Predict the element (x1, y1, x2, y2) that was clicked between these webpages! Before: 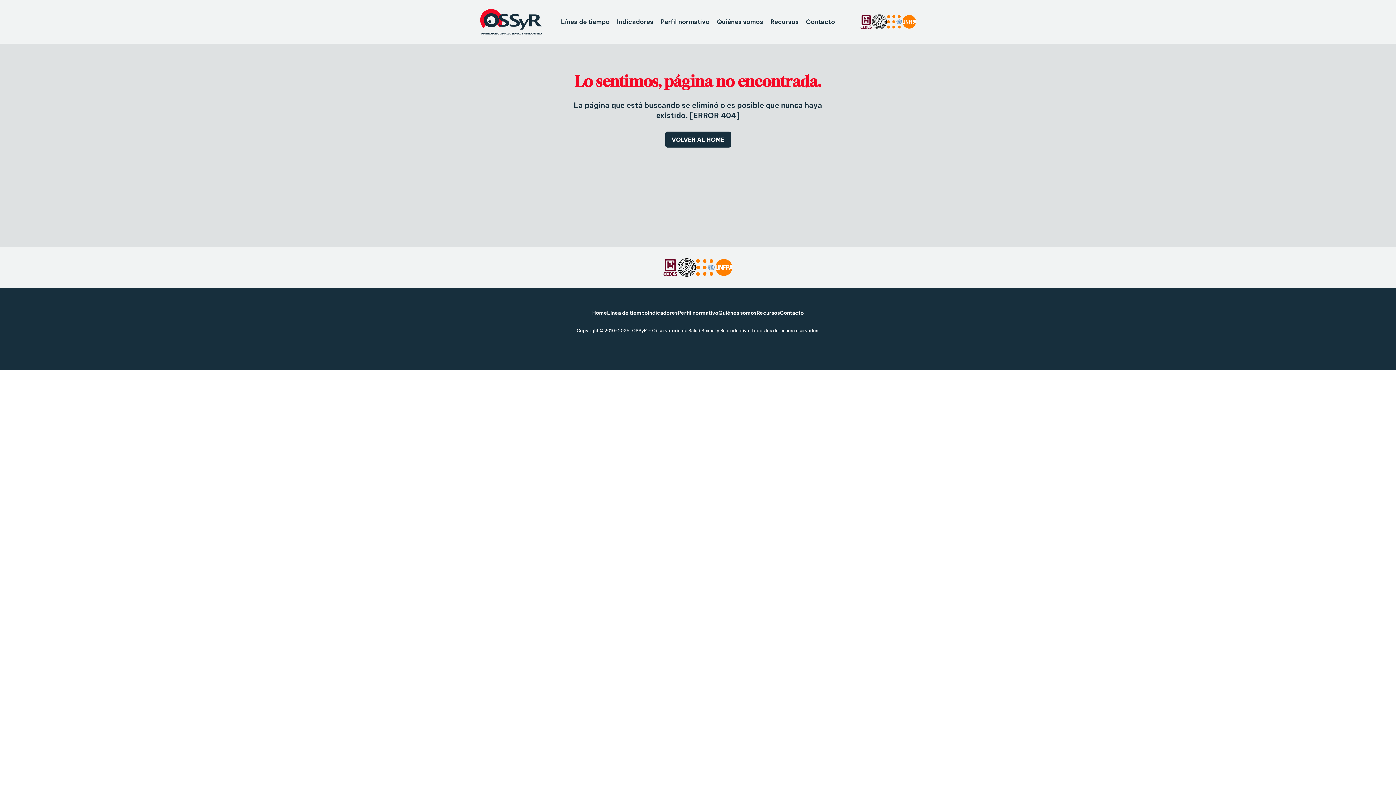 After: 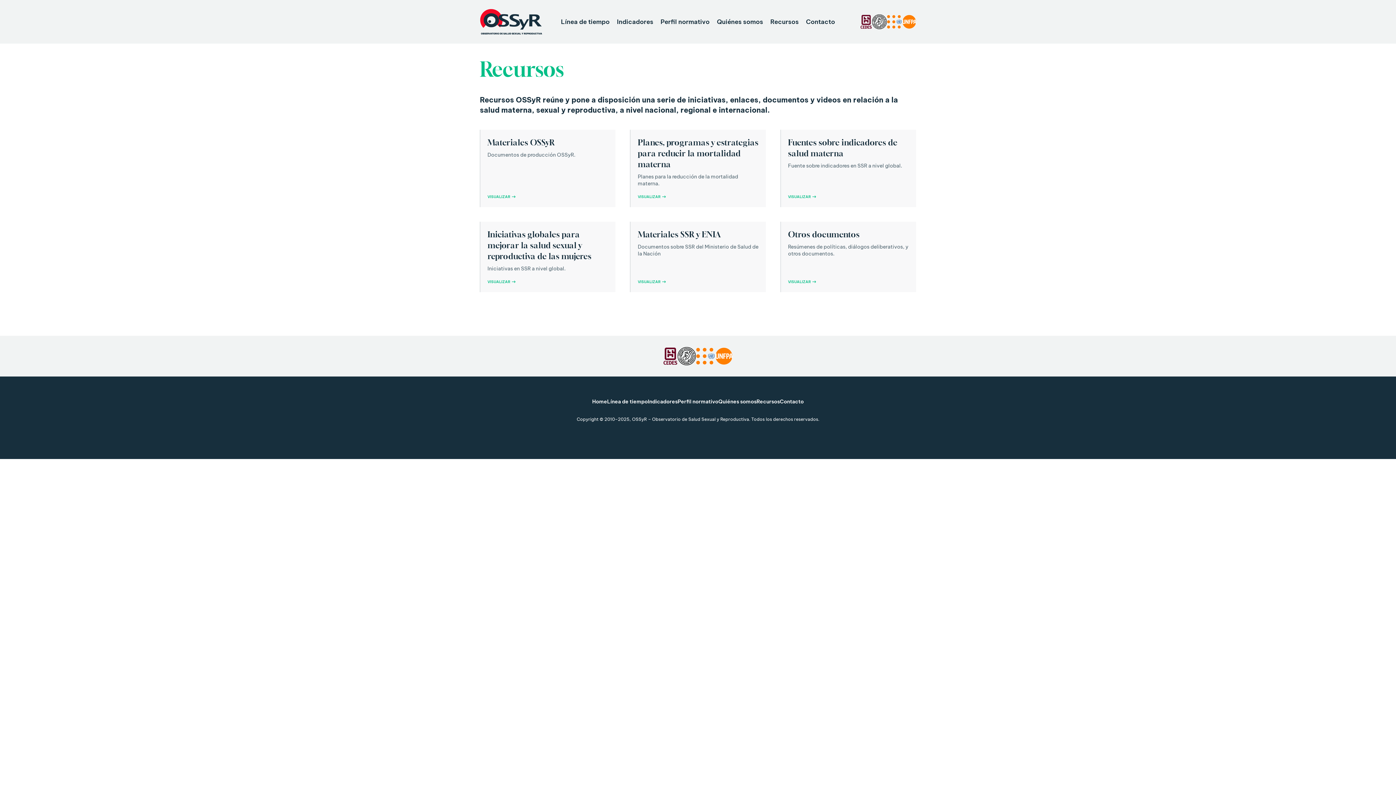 Action: bbox: (766, 14, 802, 29) label: Recursos